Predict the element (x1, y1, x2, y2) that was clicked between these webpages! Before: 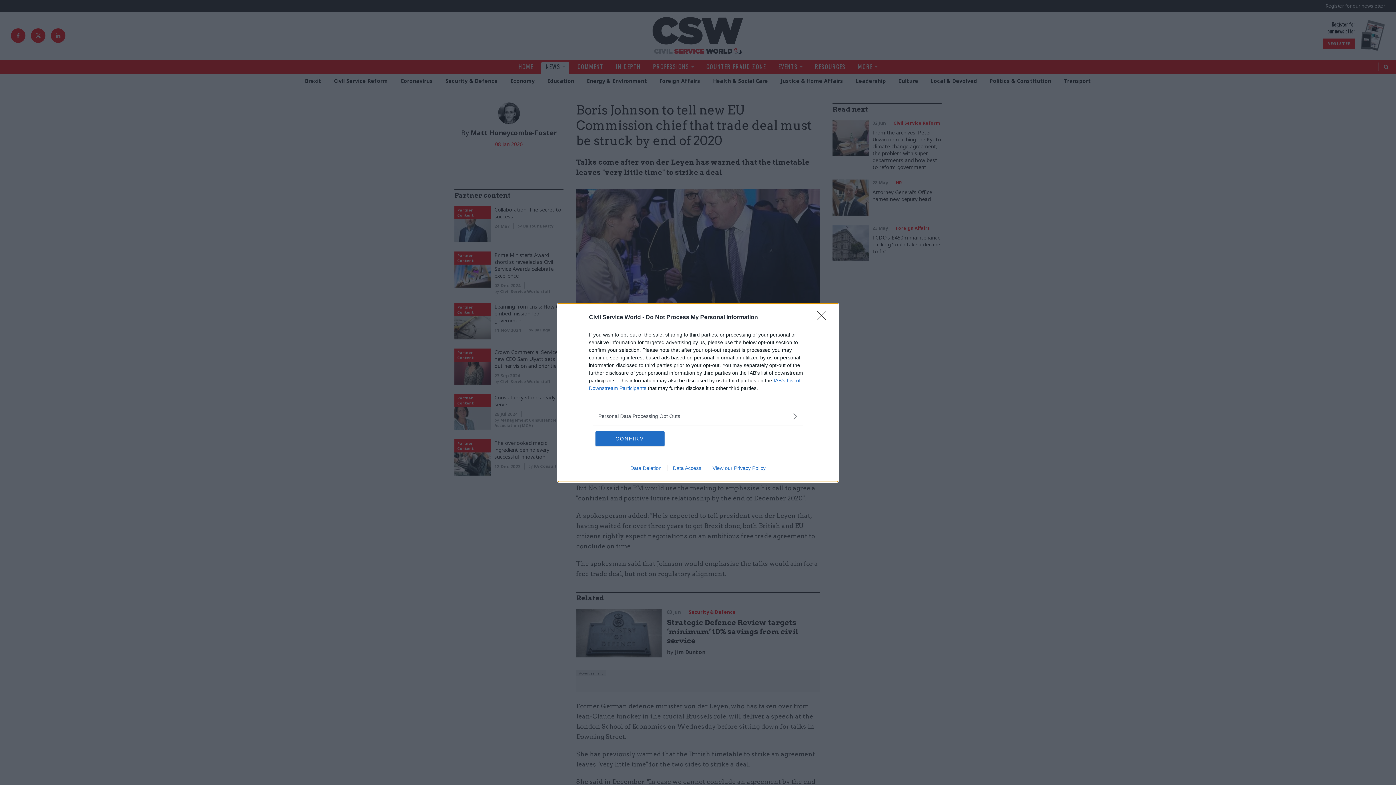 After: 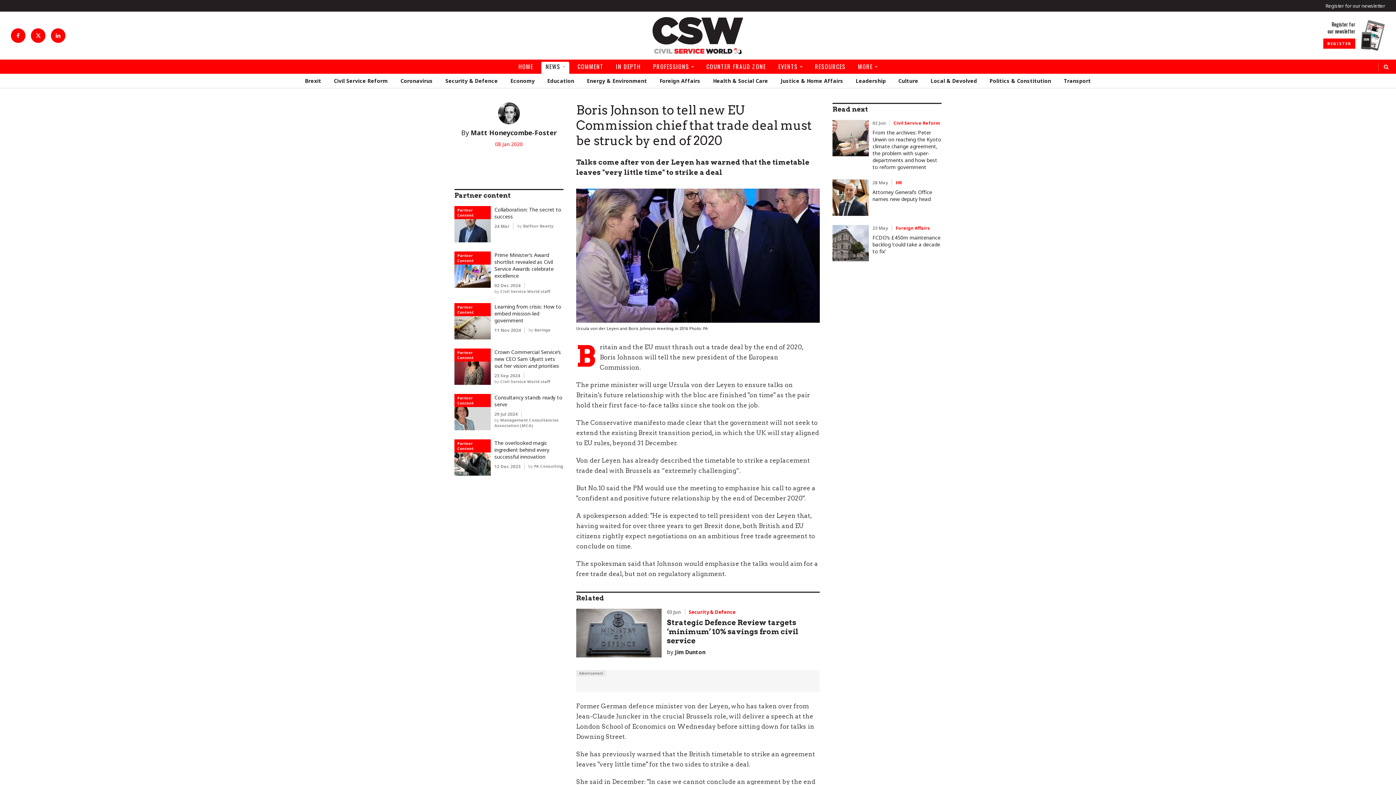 Action: label: Close bbox: (817, 310, 830, 324)